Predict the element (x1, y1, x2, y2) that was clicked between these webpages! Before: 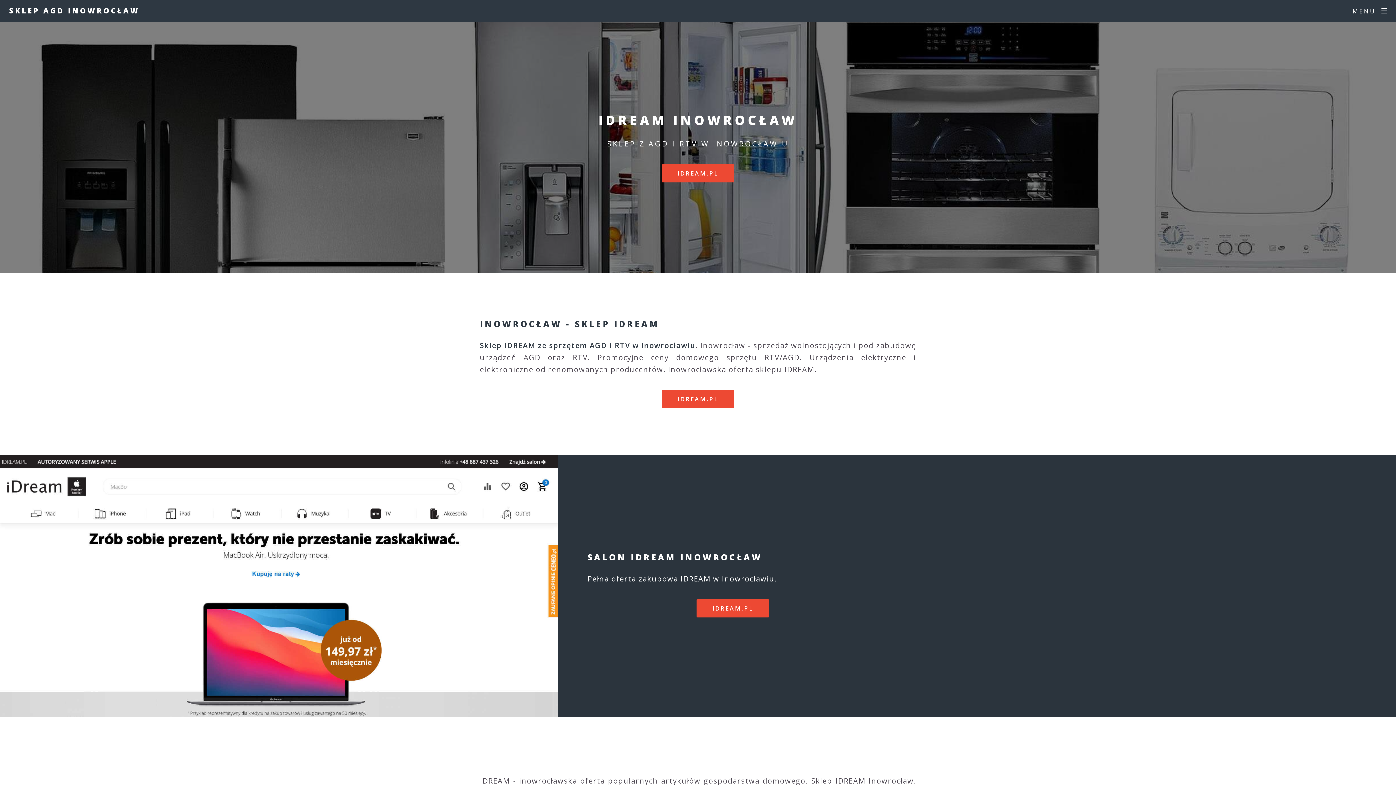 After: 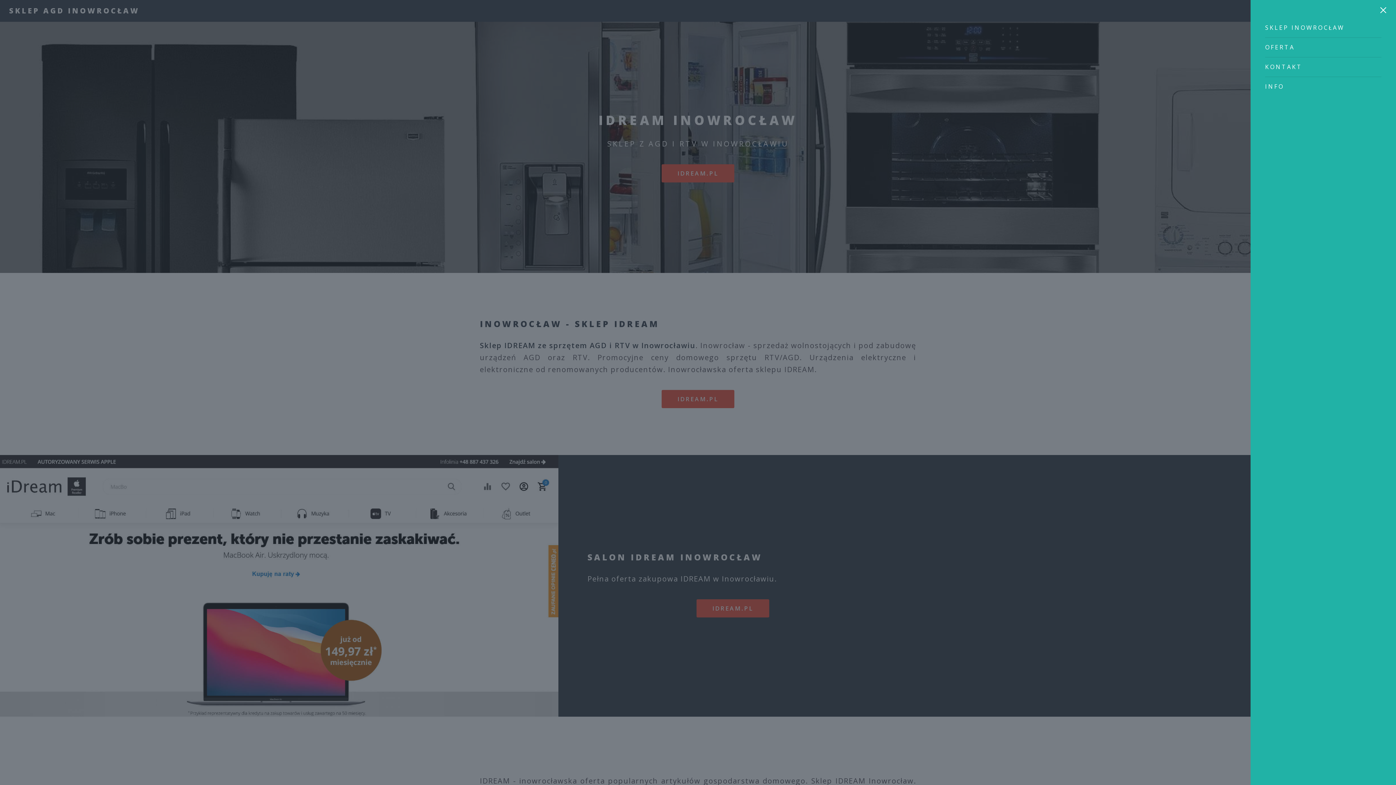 Action: label: MENU bbox: (1344, 0, 1396, 22)